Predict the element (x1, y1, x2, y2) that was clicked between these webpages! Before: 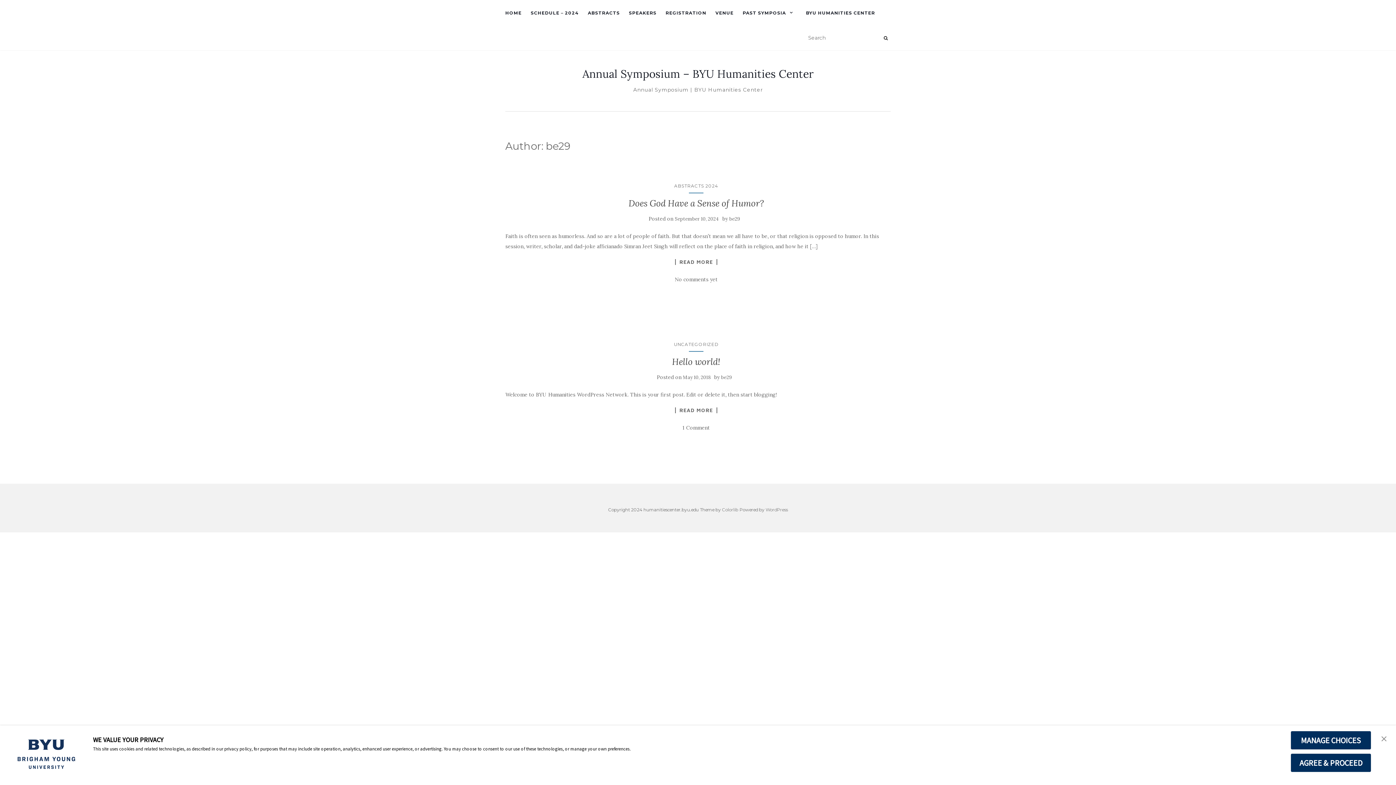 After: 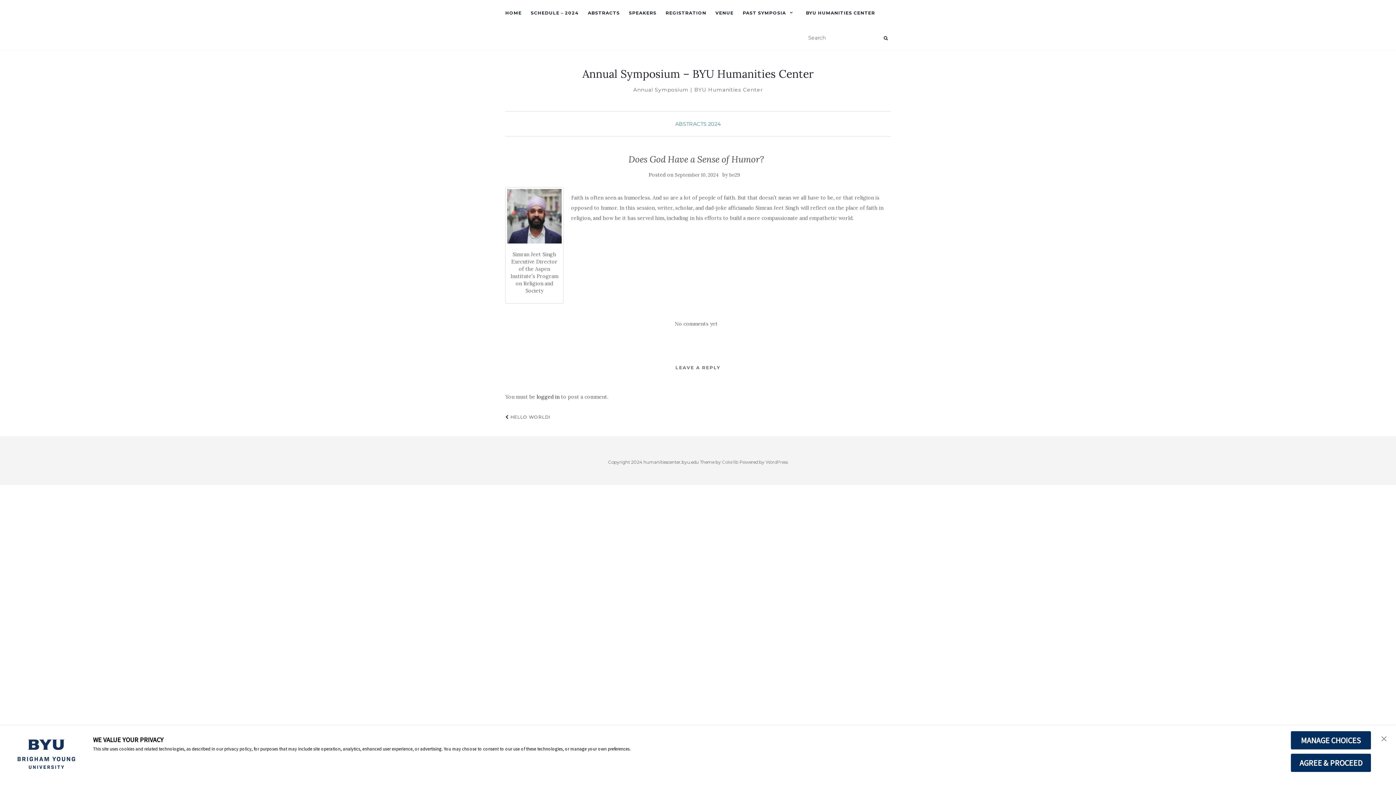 Action: label: READ MORE bbox: (675, 259, 717, 265)